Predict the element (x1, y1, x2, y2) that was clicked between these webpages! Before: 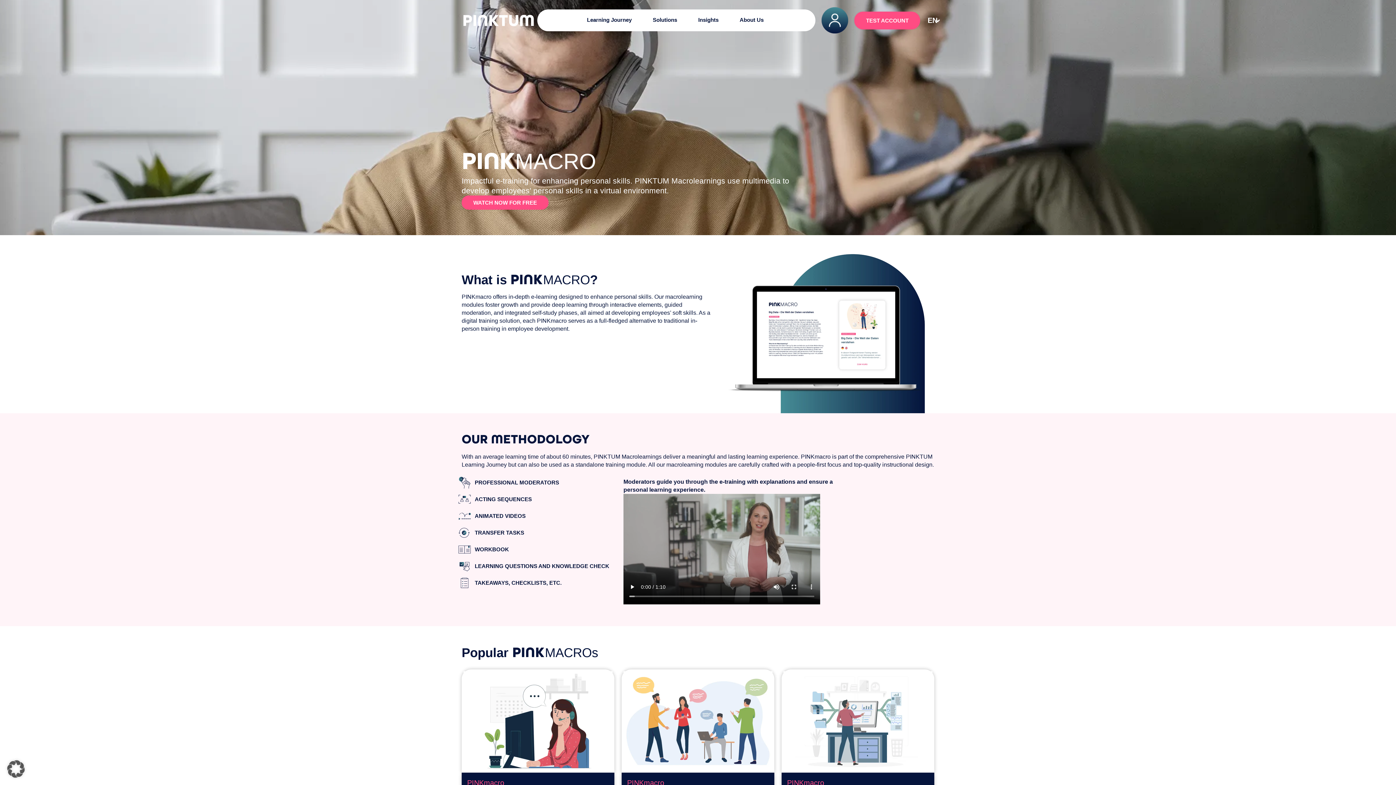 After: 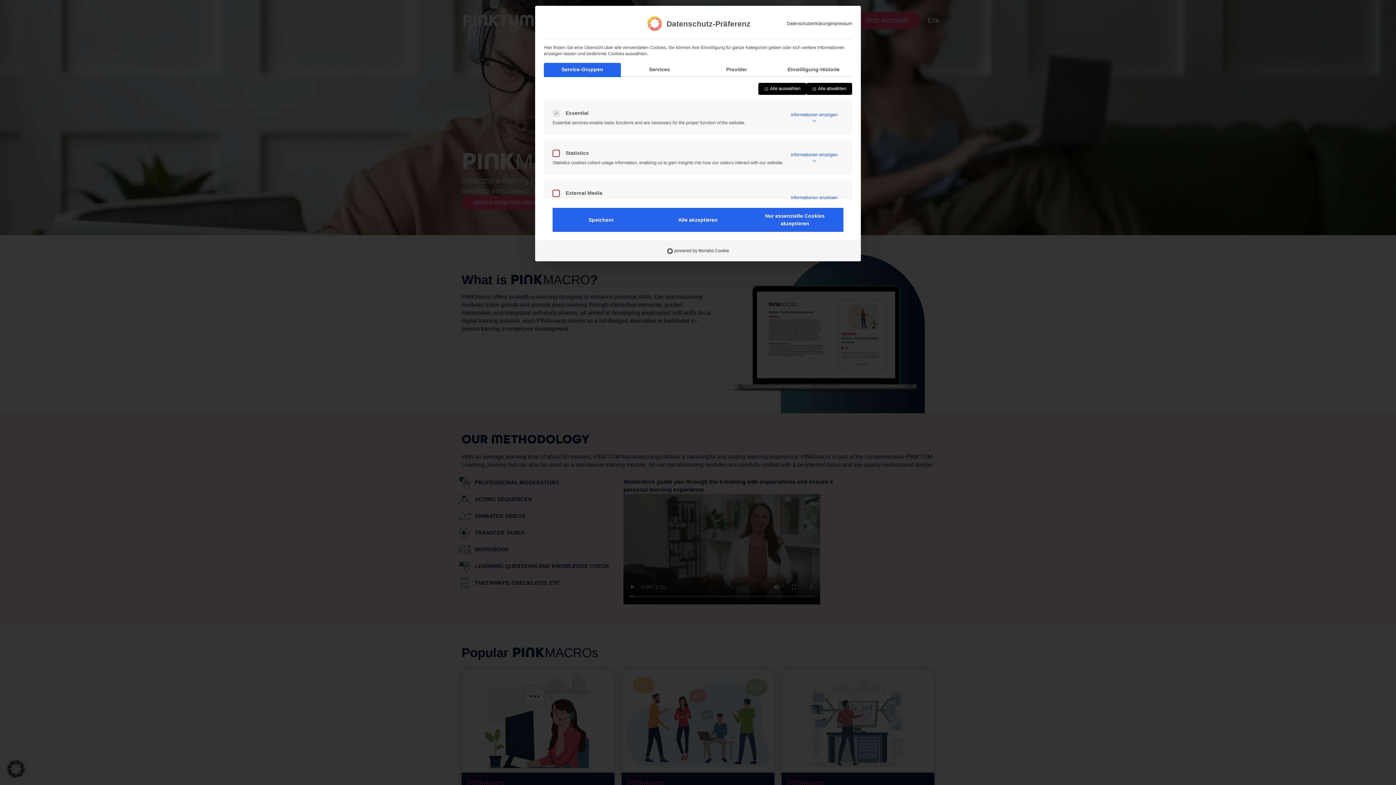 Action: bbox: (0, 753, 32, 785) label: Open Privacy Preferences Dialog